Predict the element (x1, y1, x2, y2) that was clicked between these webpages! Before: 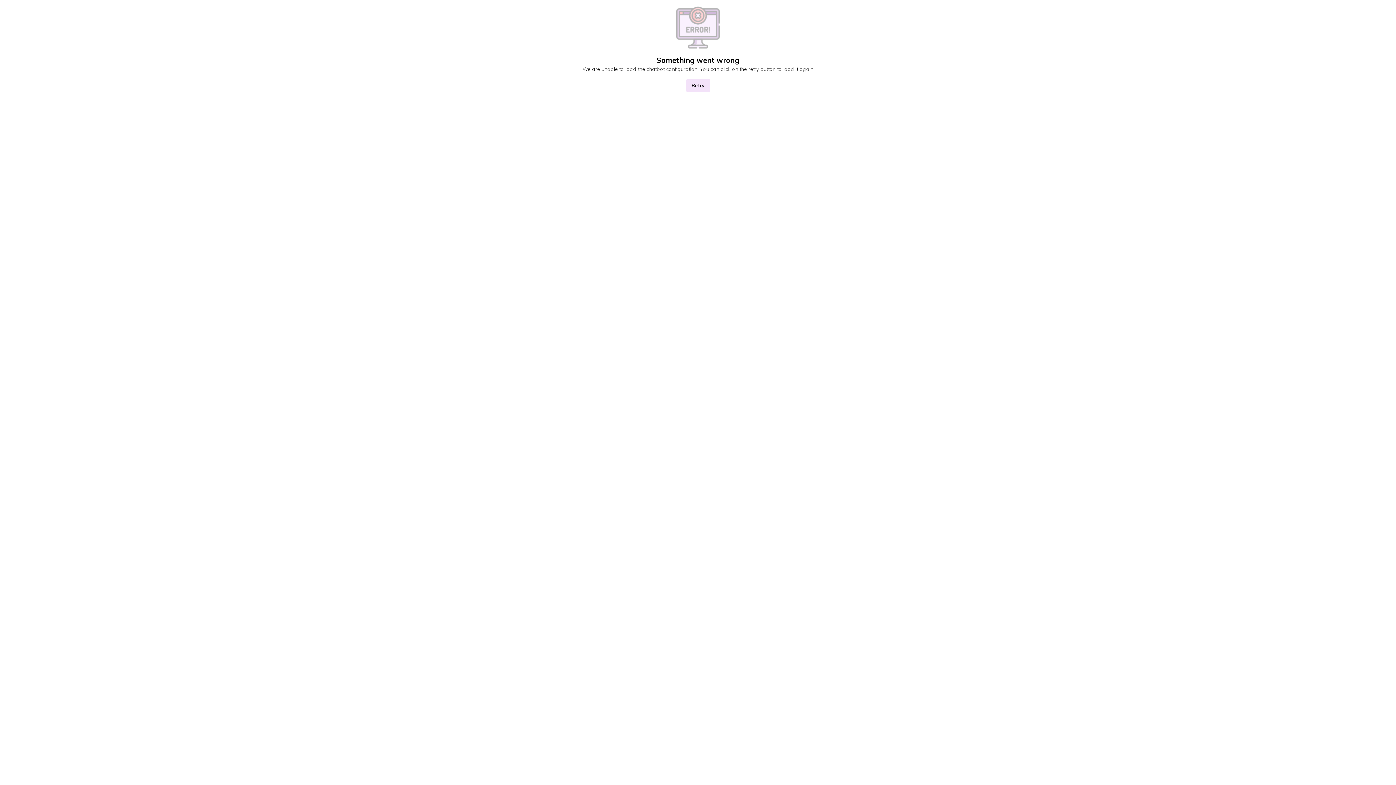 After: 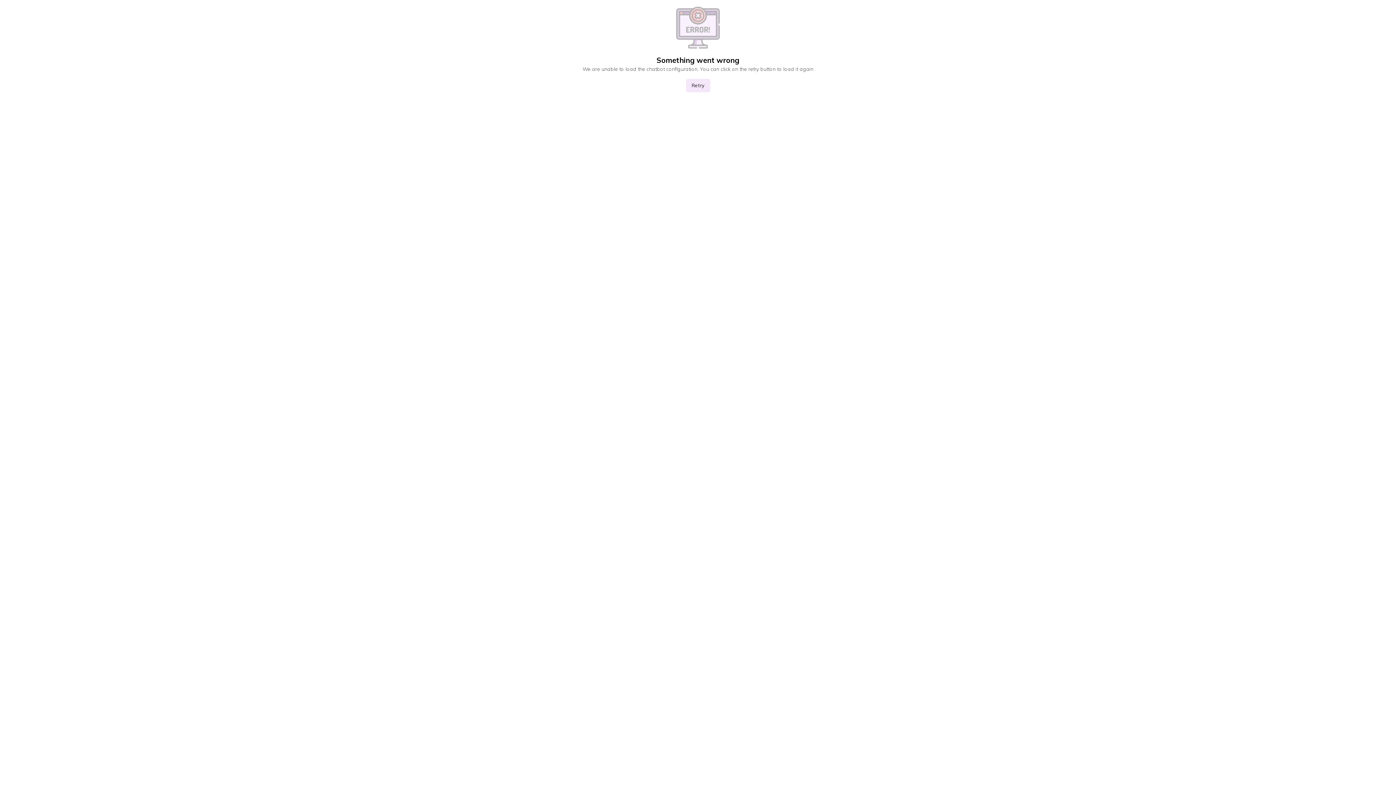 Action: label: Retry bbox: (686, 78, 710, 92)